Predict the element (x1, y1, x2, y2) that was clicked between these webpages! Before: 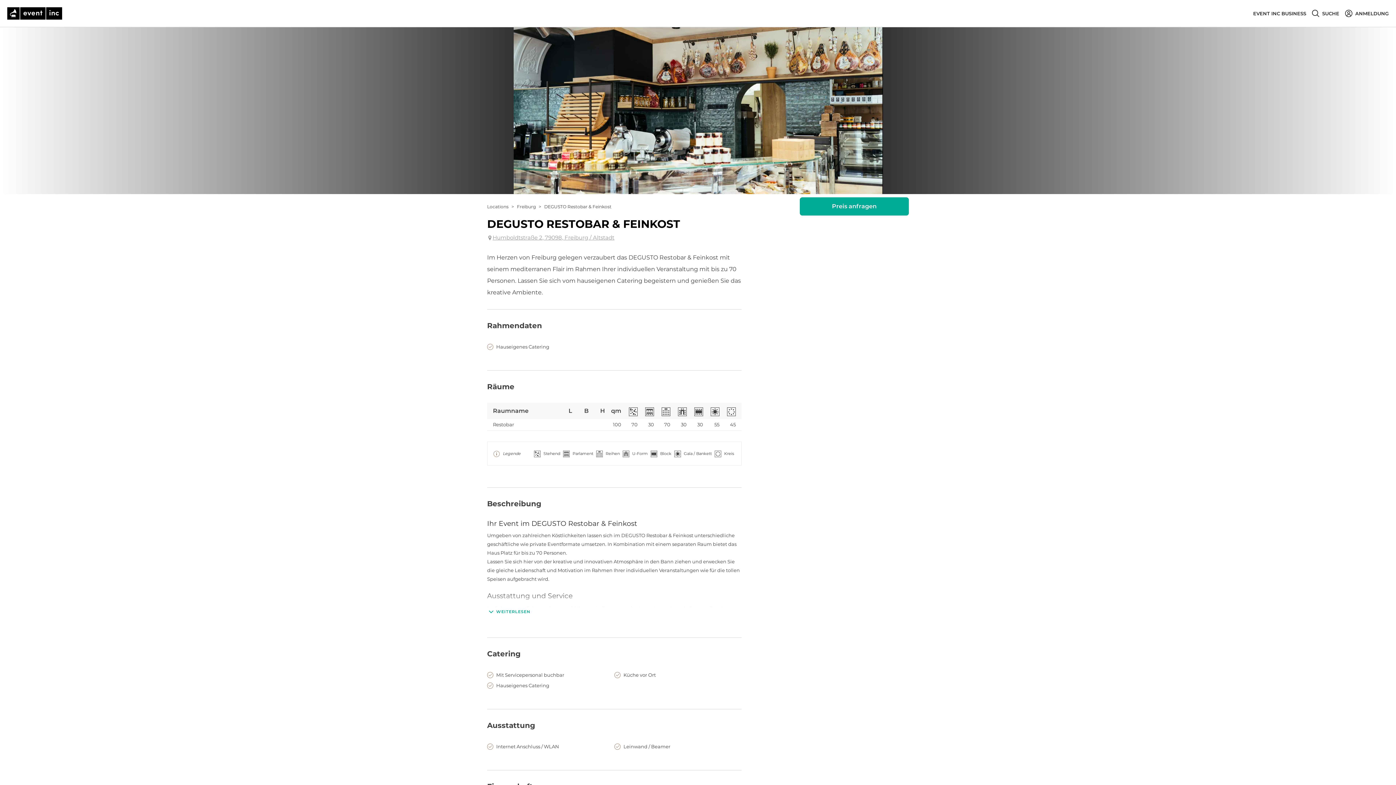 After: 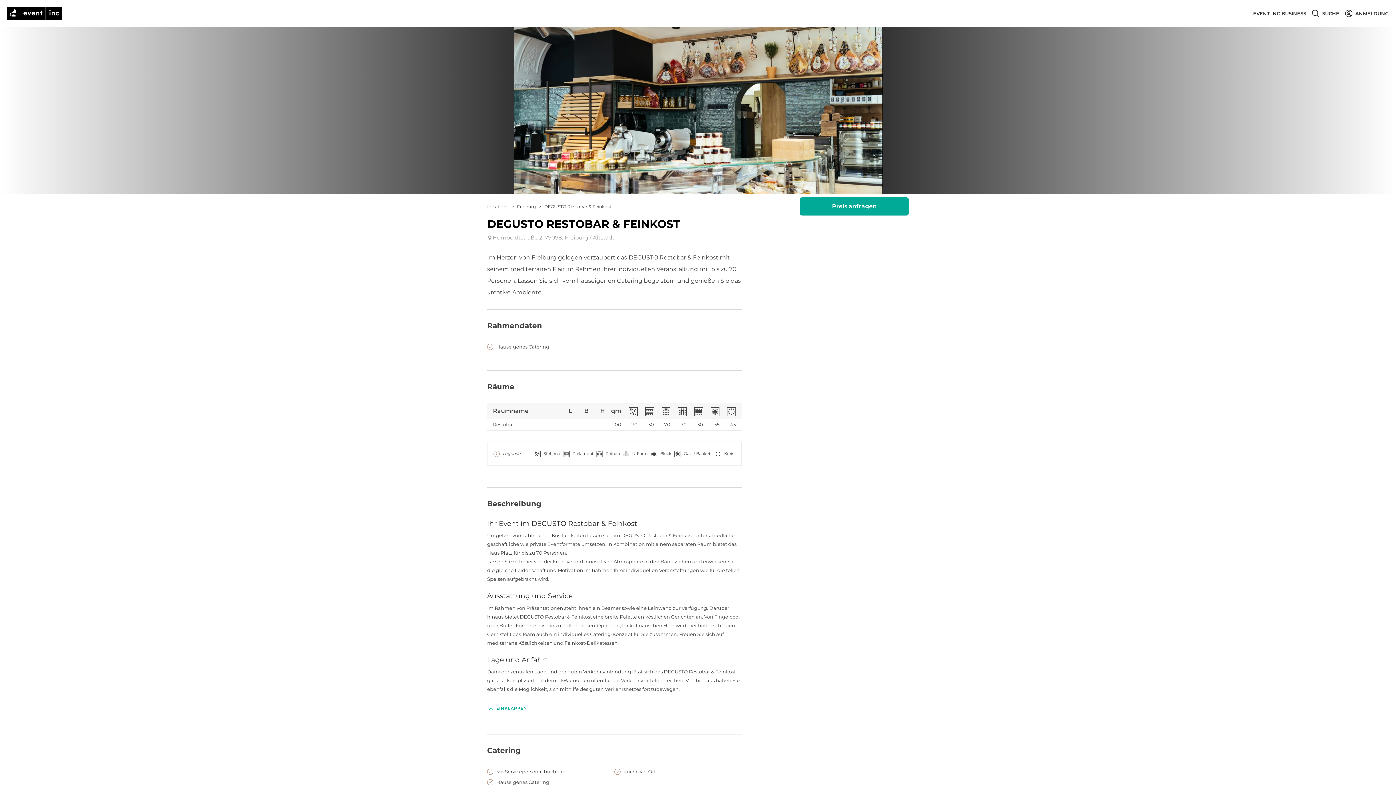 Action: label: WEITERLESEN bbox: (487, 608, 741, 616)